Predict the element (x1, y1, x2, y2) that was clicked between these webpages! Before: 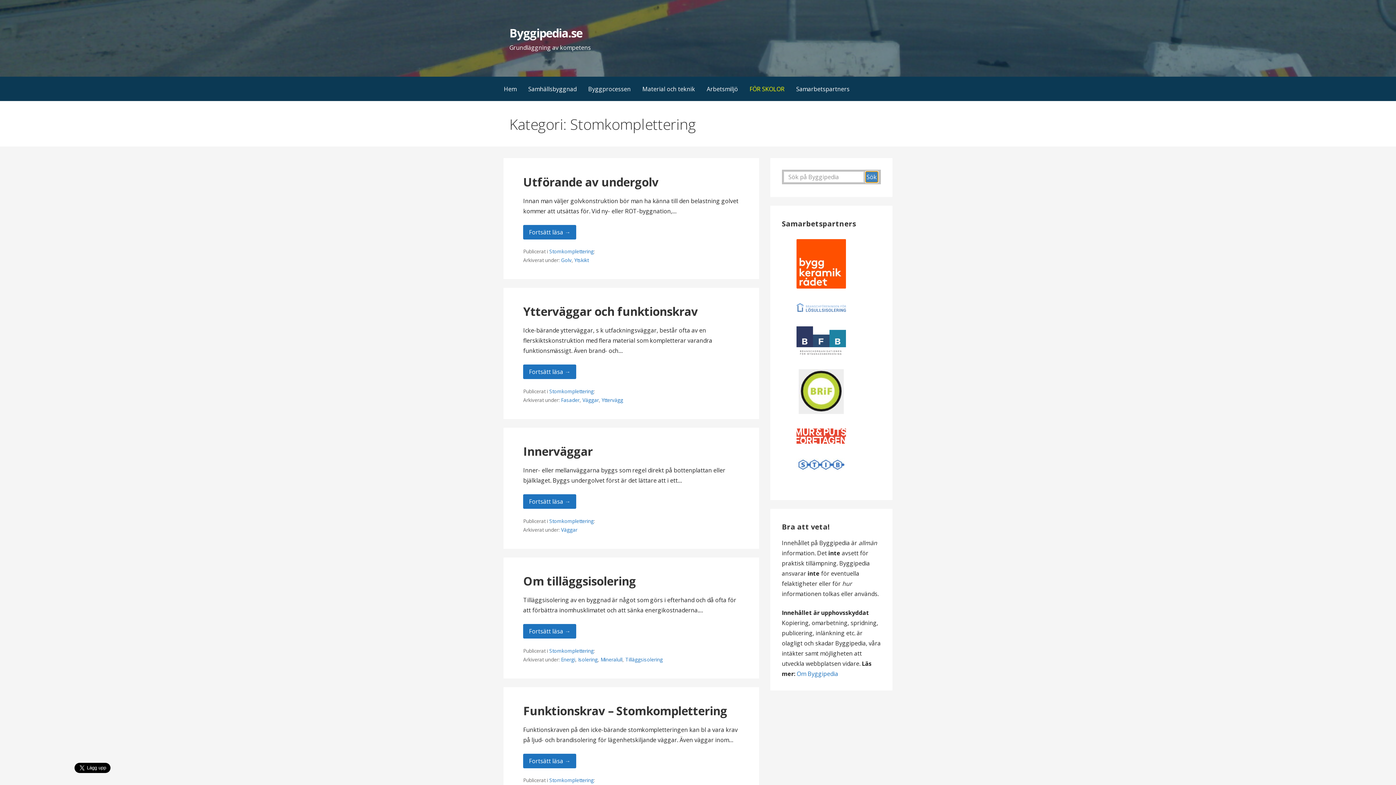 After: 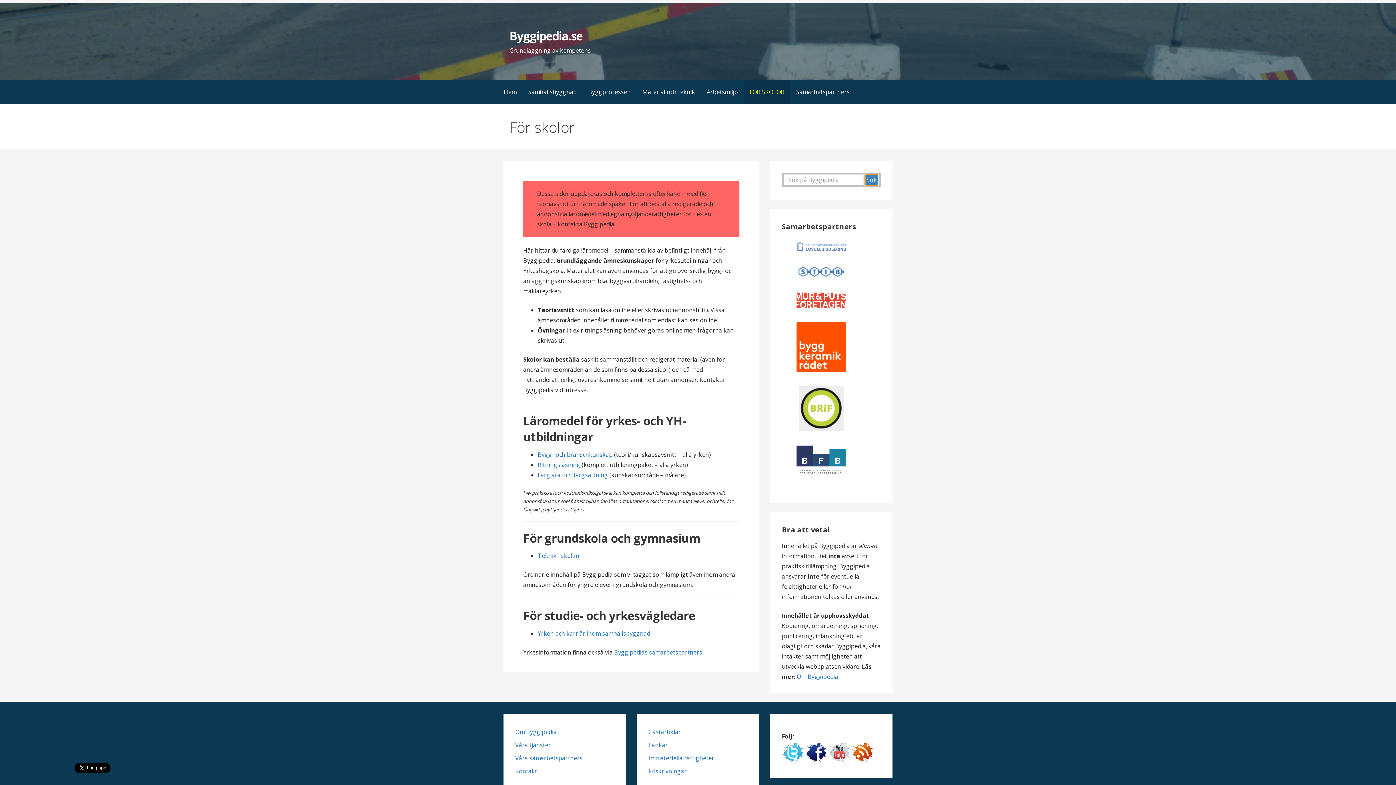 Action: bbox: (744, 76, 790, 101) label: FÖR SKOLOR